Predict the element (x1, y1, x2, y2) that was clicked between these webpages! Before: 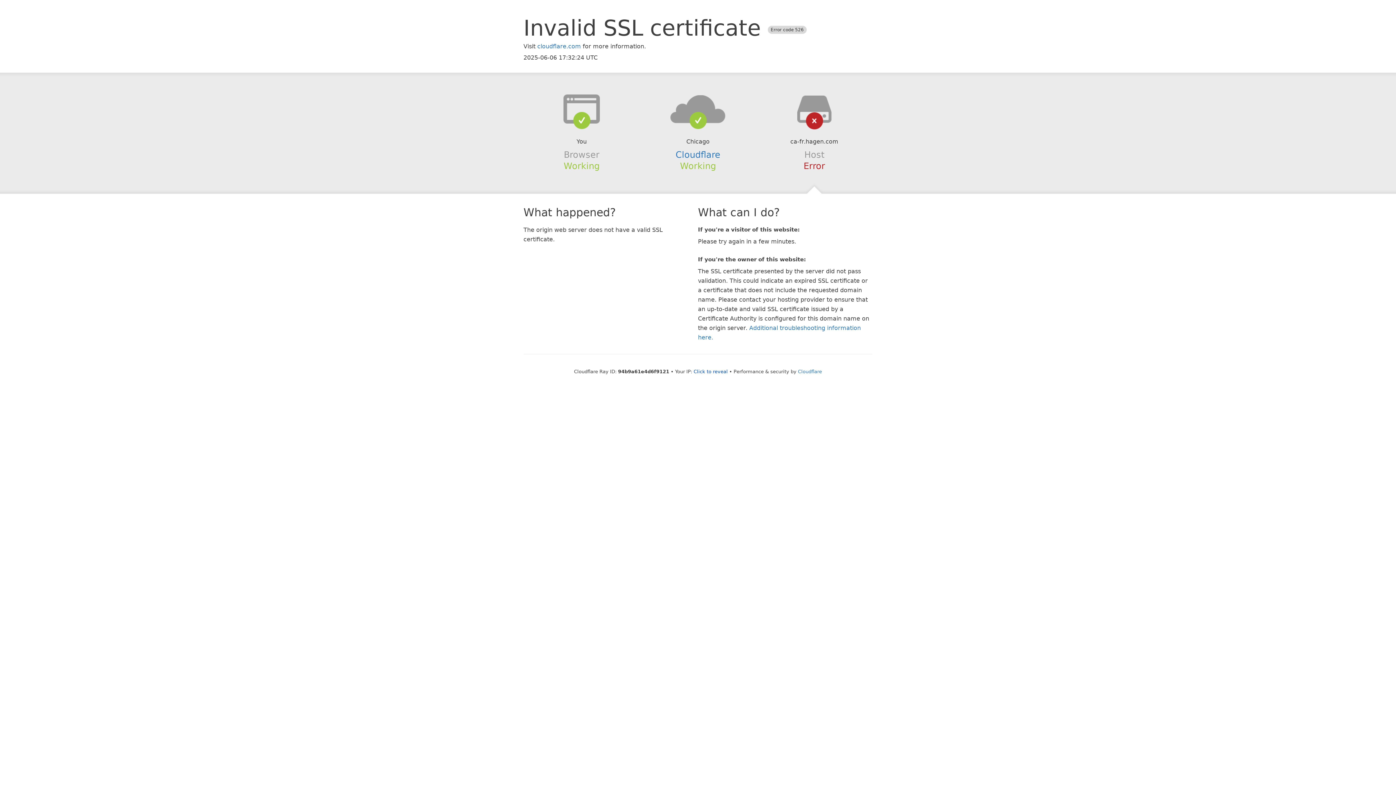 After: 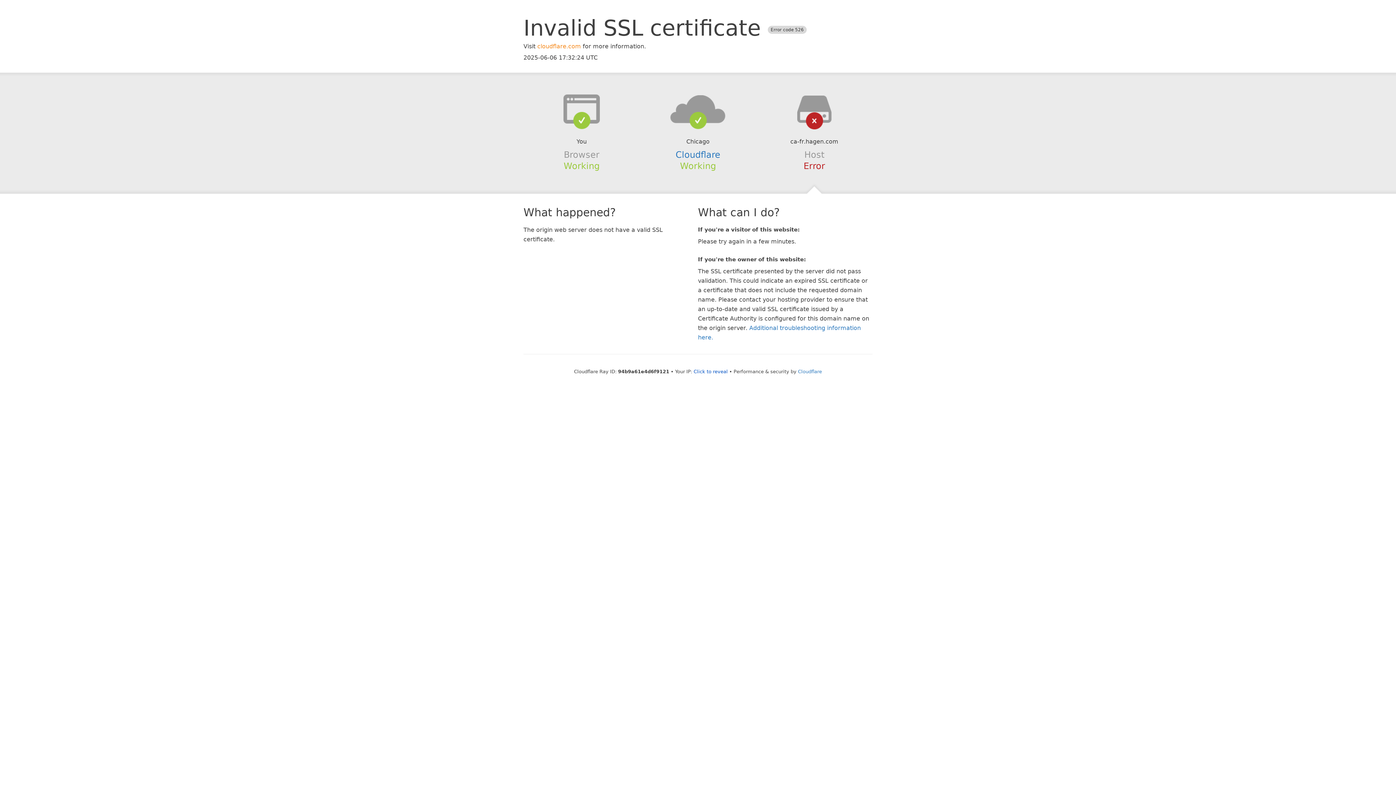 Action: label: cloudflare.com bbox: (537, 42, 581, 49)